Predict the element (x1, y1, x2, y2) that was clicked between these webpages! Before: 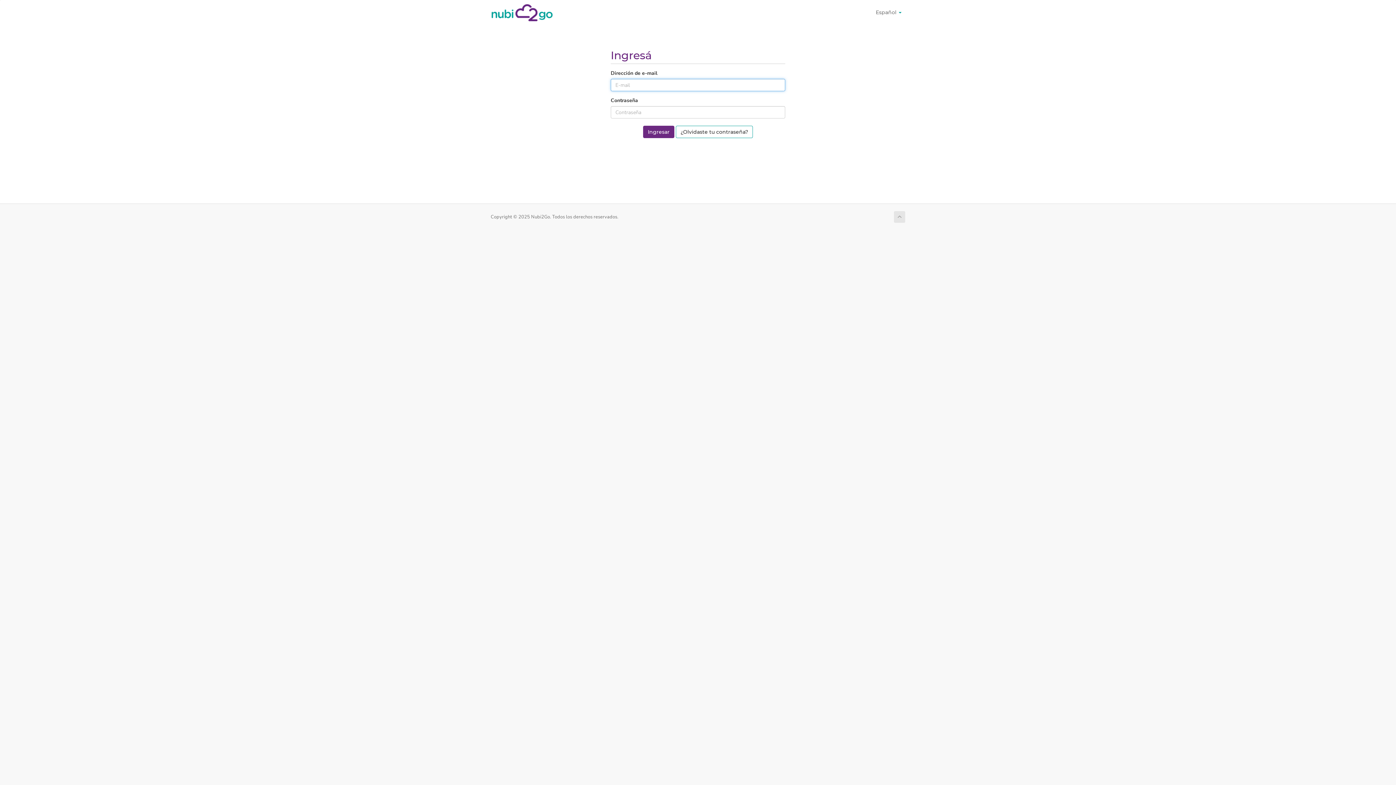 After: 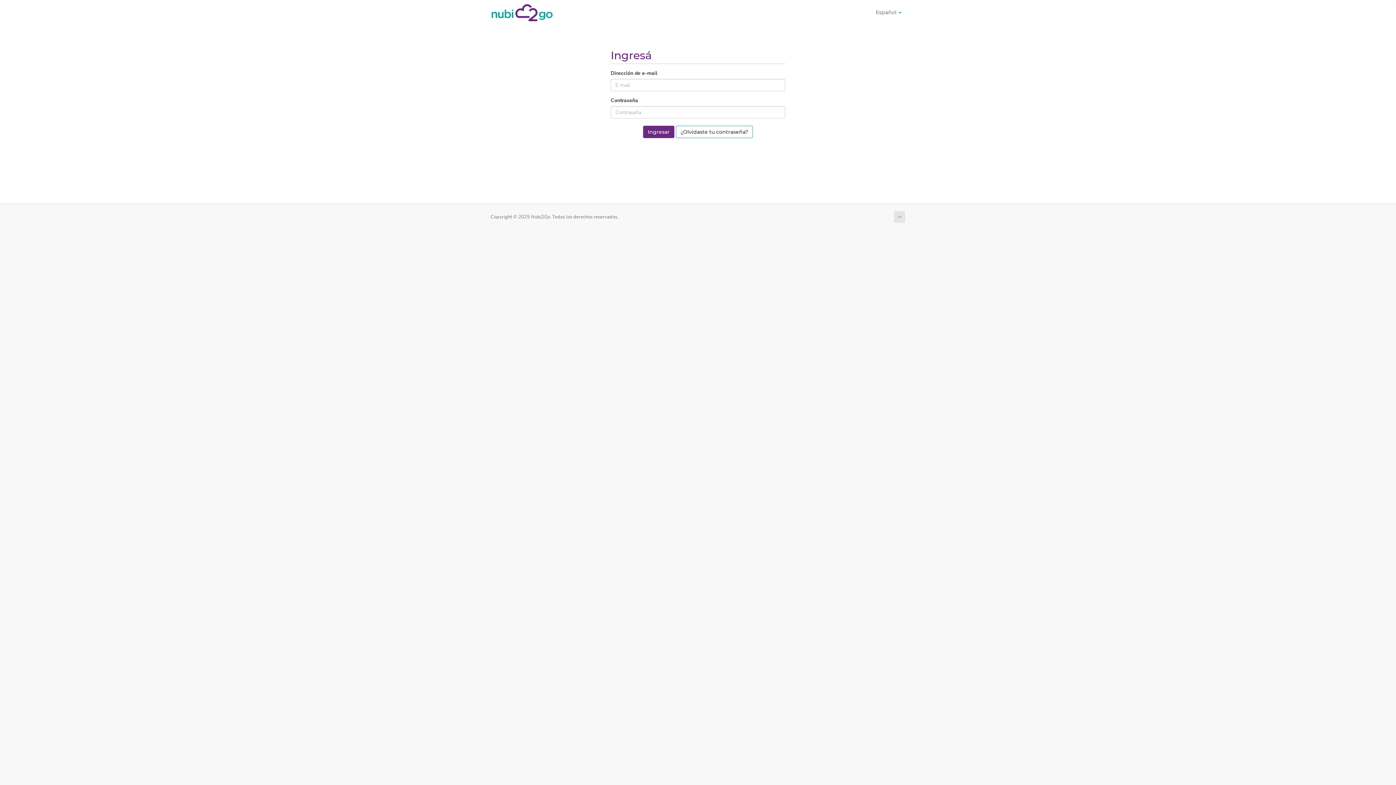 Action: bbox: (894, 211, 905, 222)